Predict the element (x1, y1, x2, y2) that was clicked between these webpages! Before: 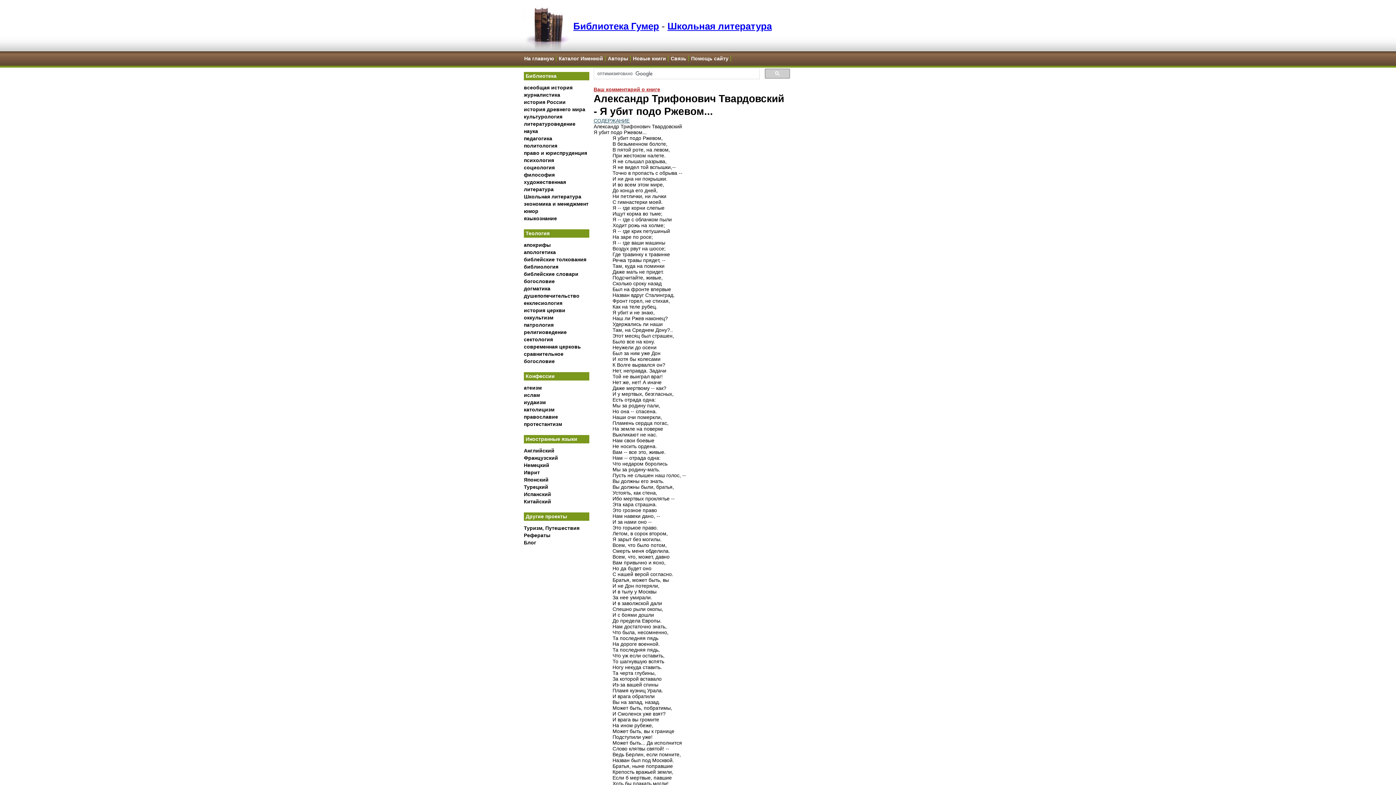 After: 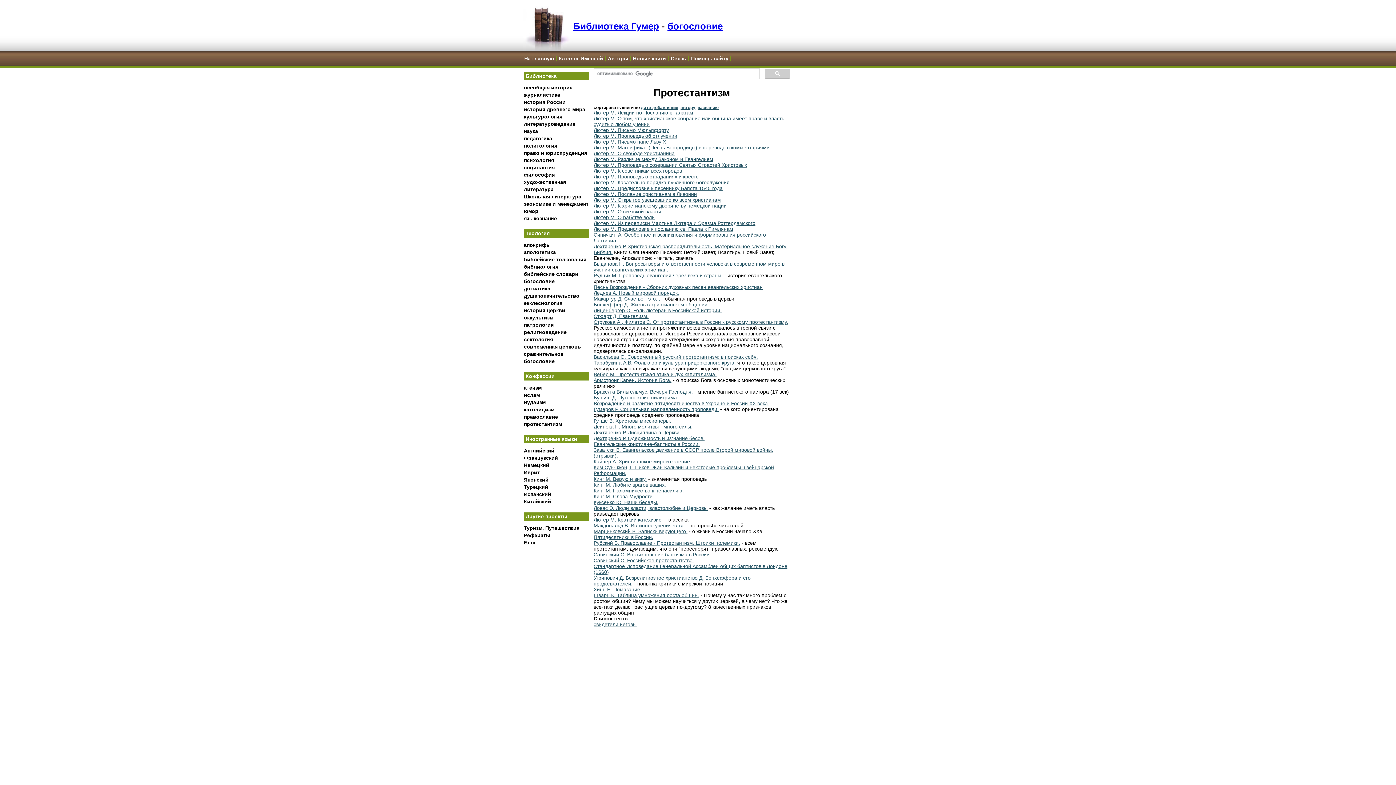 Action: label: протестантизм bbox: (524, 421, 562, 427)